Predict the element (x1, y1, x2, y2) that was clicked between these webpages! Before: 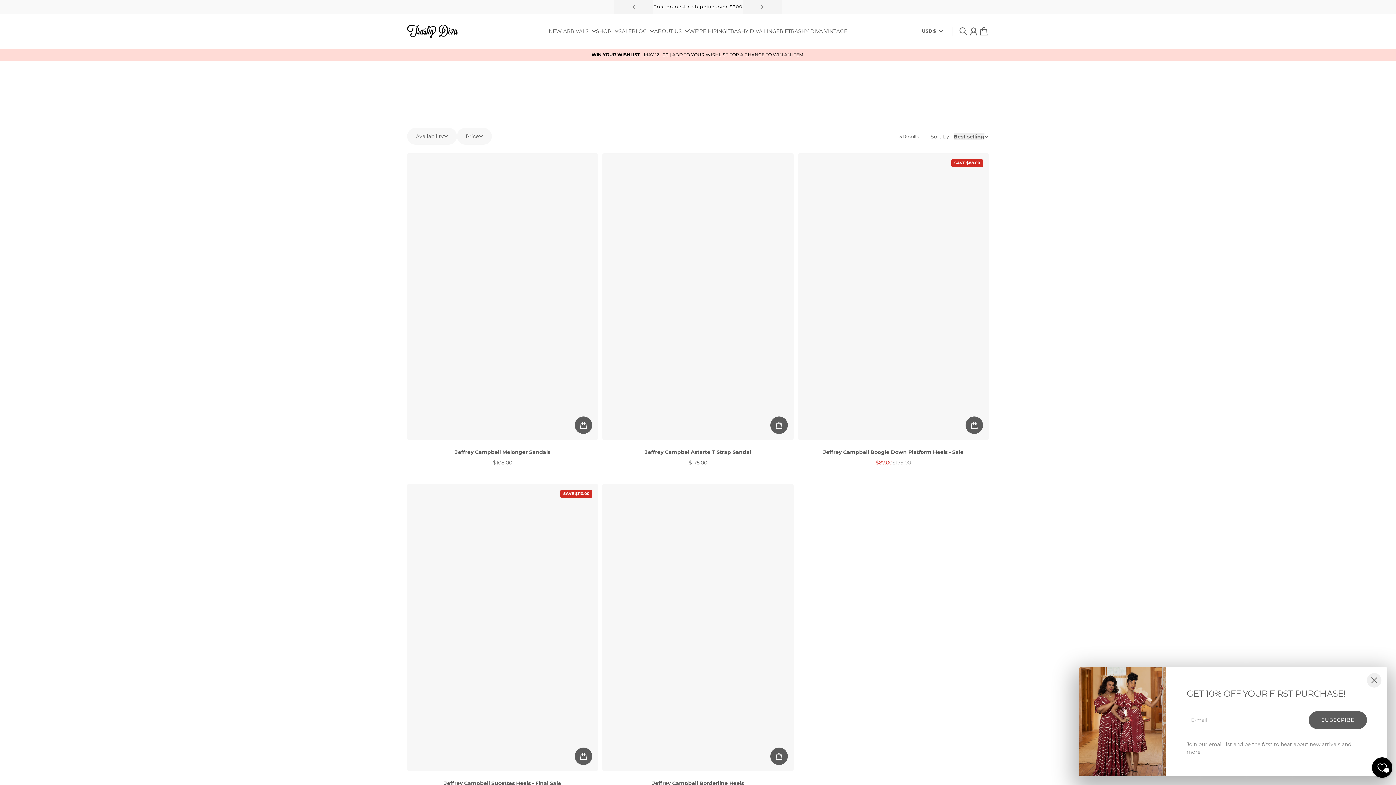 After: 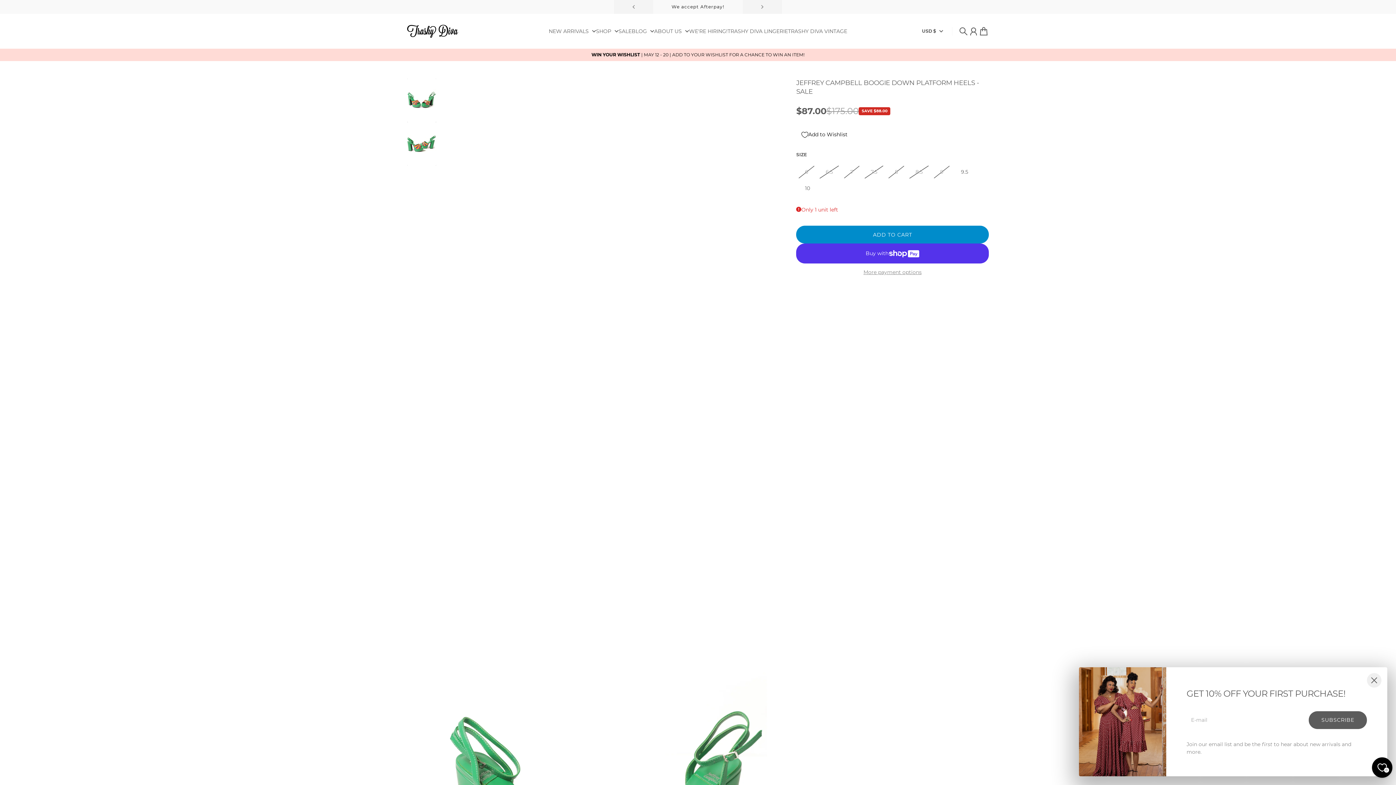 Action: bbox: (823, 449, 963, 455) label: Jeffrey Campbell Boogie Down Platform Heels - Sale